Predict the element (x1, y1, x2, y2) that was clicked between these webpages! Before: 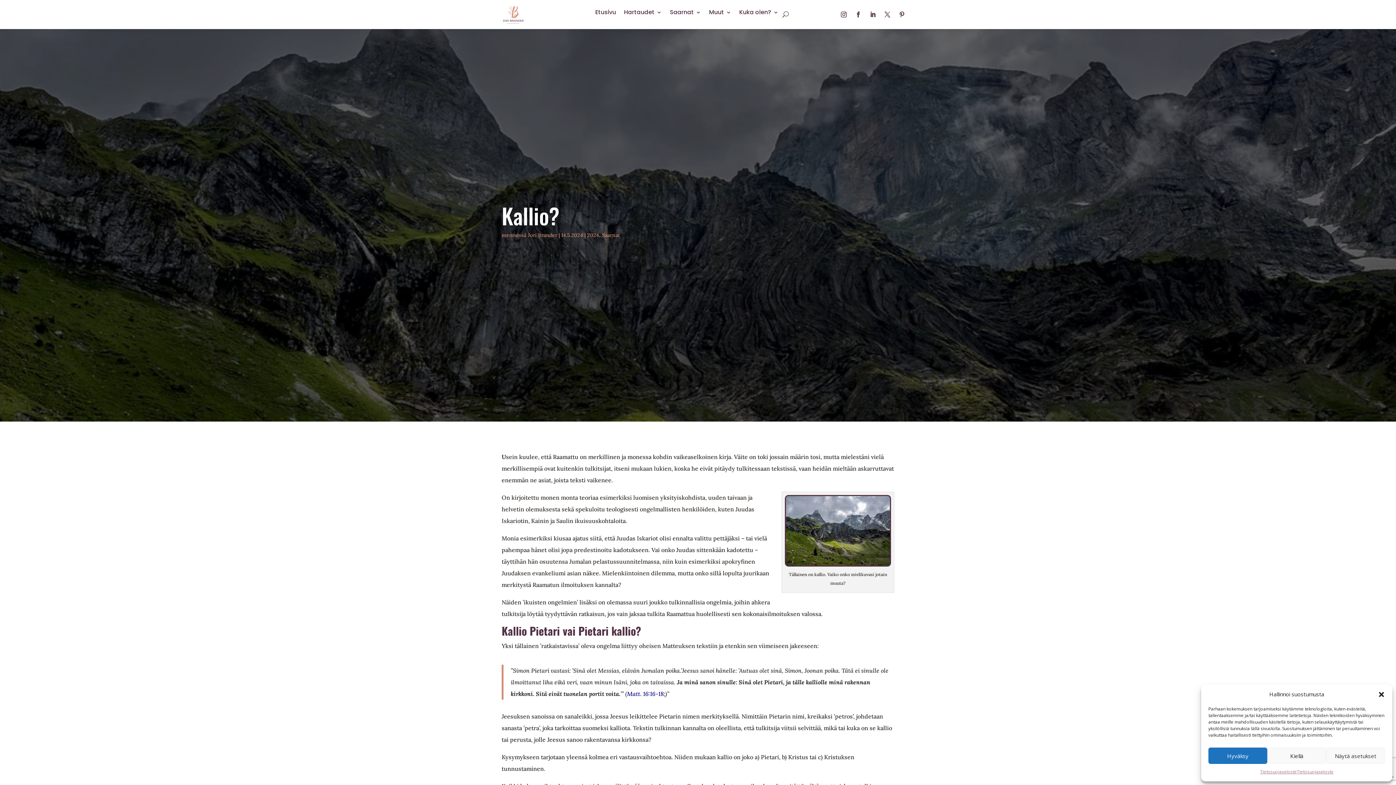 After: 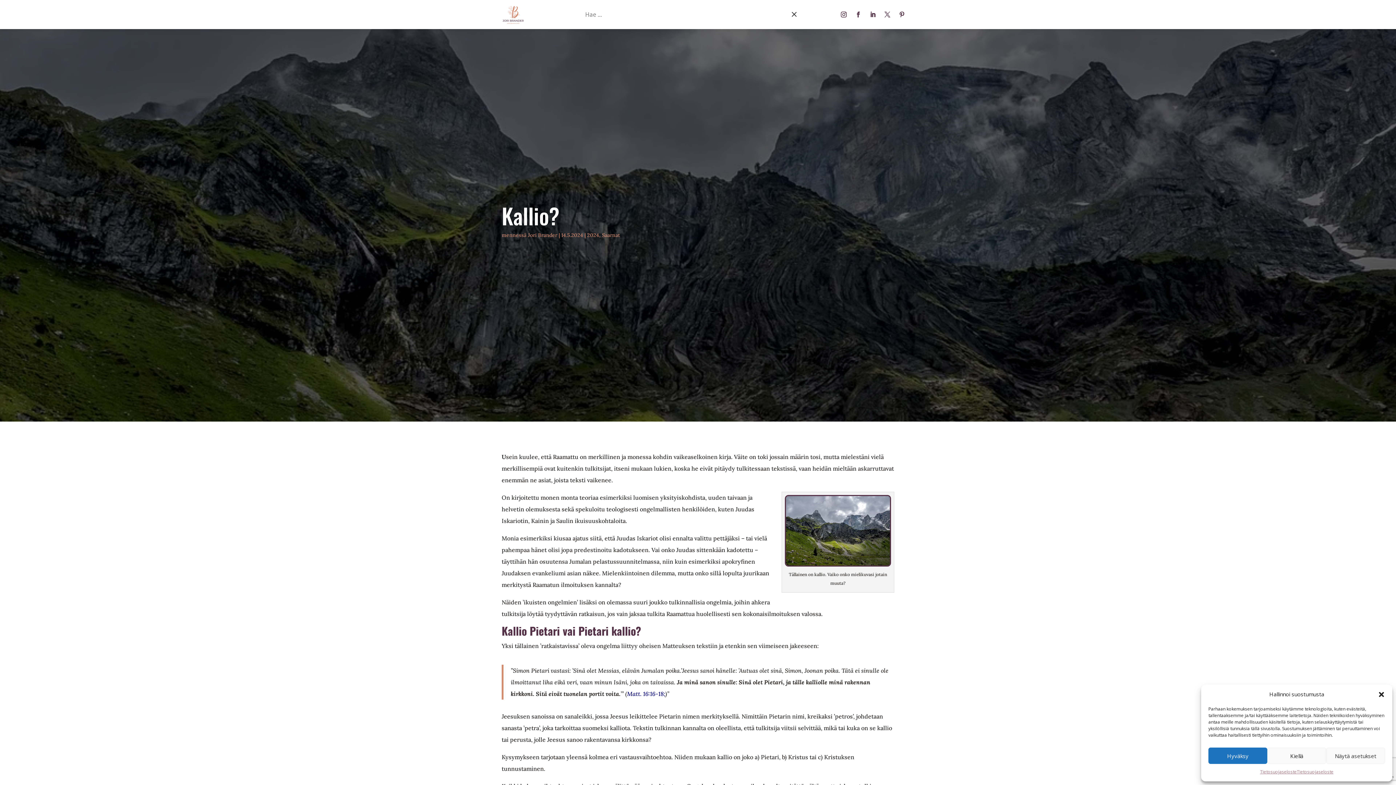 Action: bbox: (782, 3, 788, 25)